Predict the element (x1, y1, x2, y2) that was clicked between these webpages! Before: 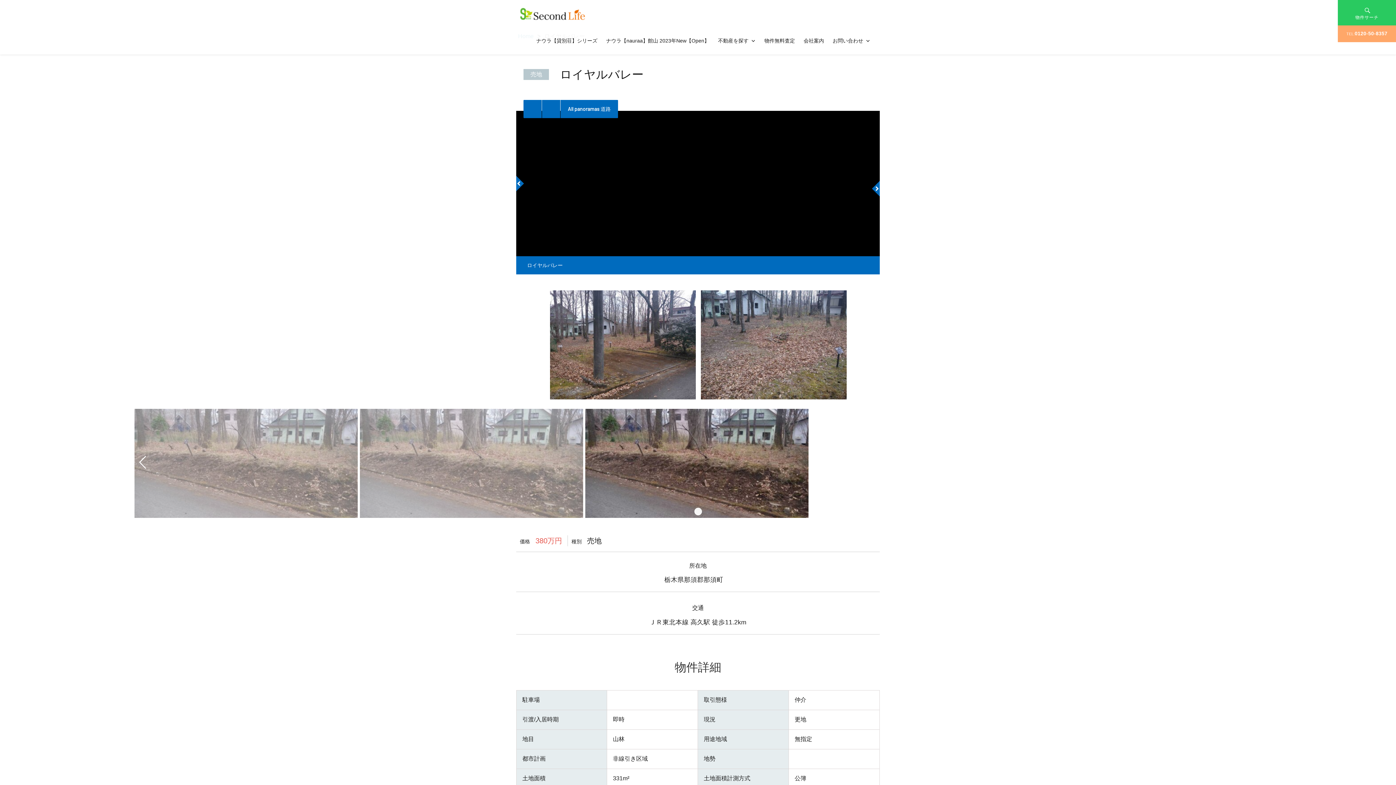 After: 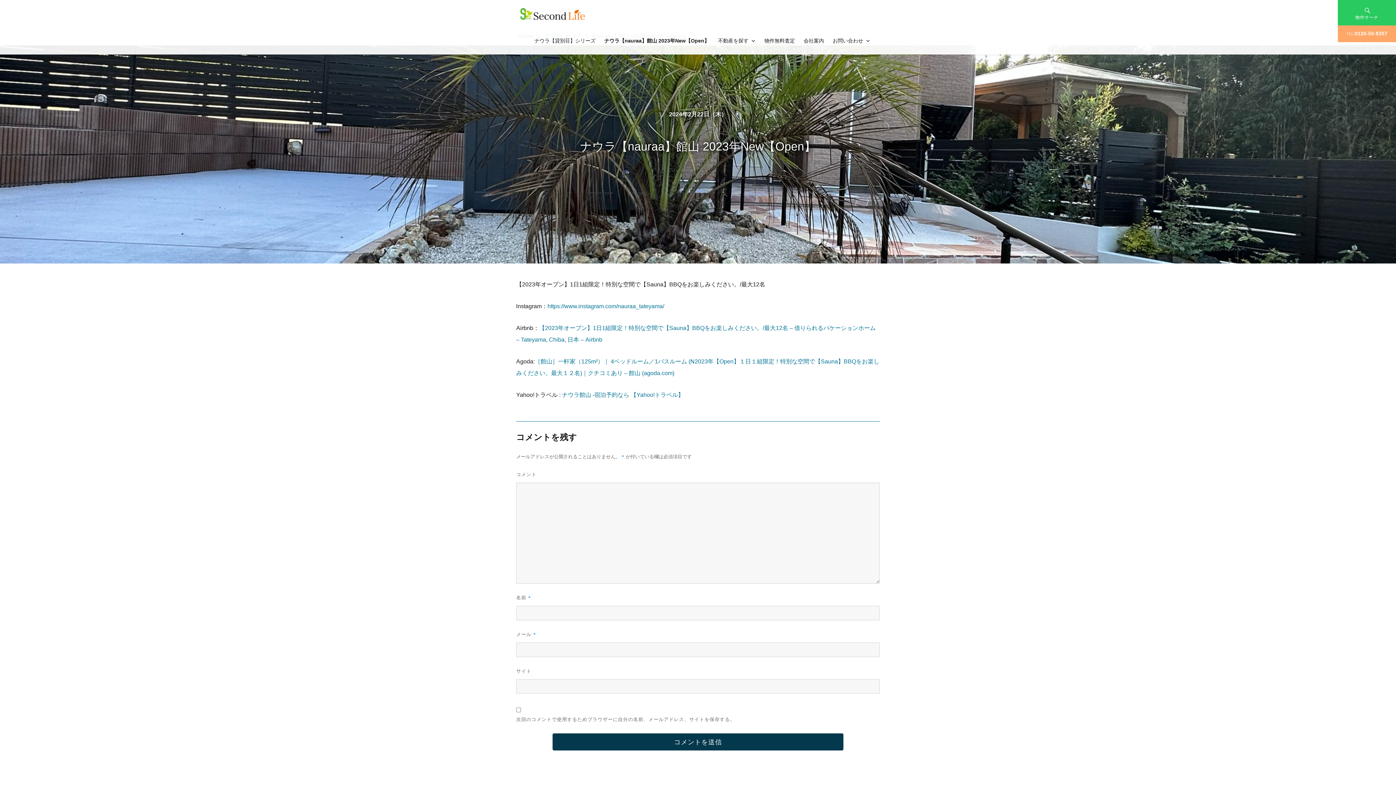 Action: label: ナウラ【nauraa】館山 2023年New【Open】 bbox: (601, 27, 713, 54)